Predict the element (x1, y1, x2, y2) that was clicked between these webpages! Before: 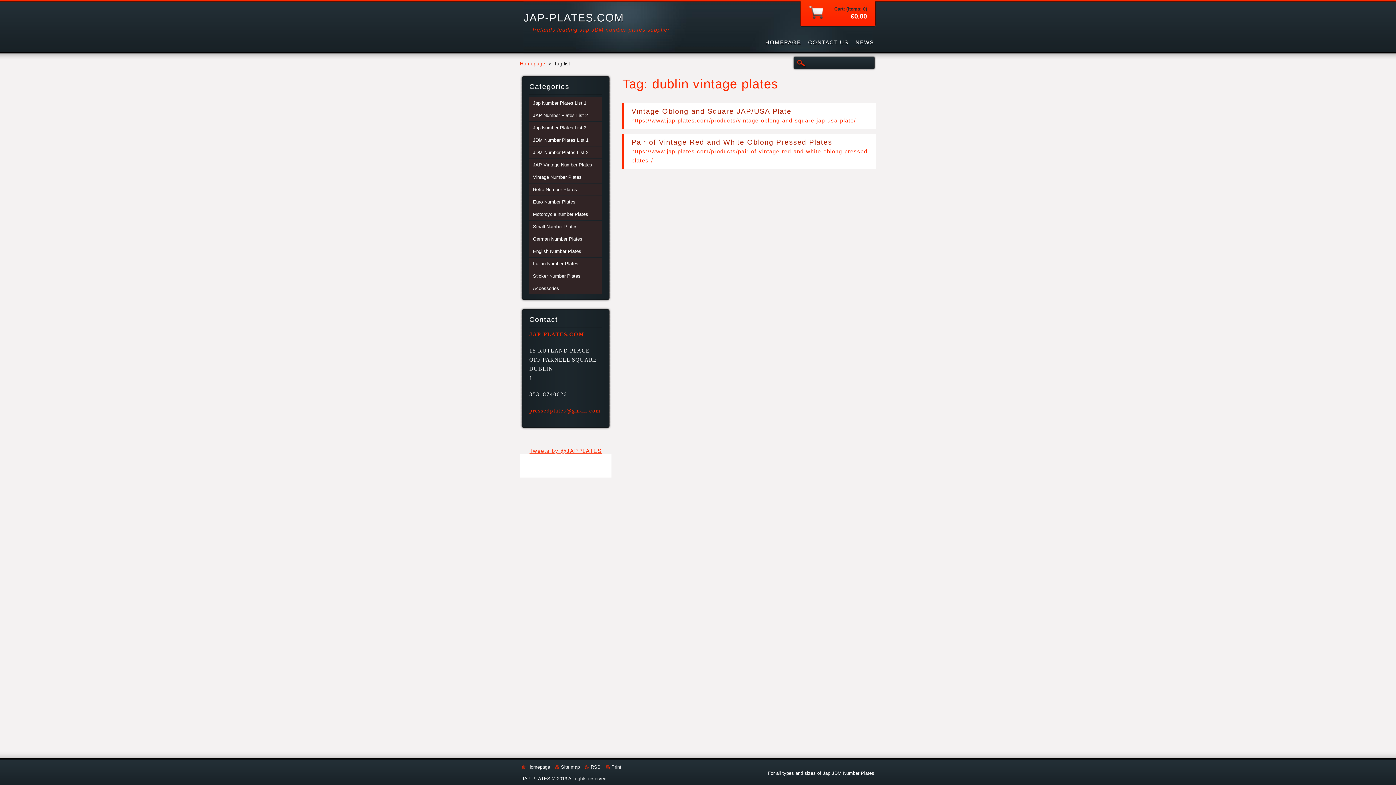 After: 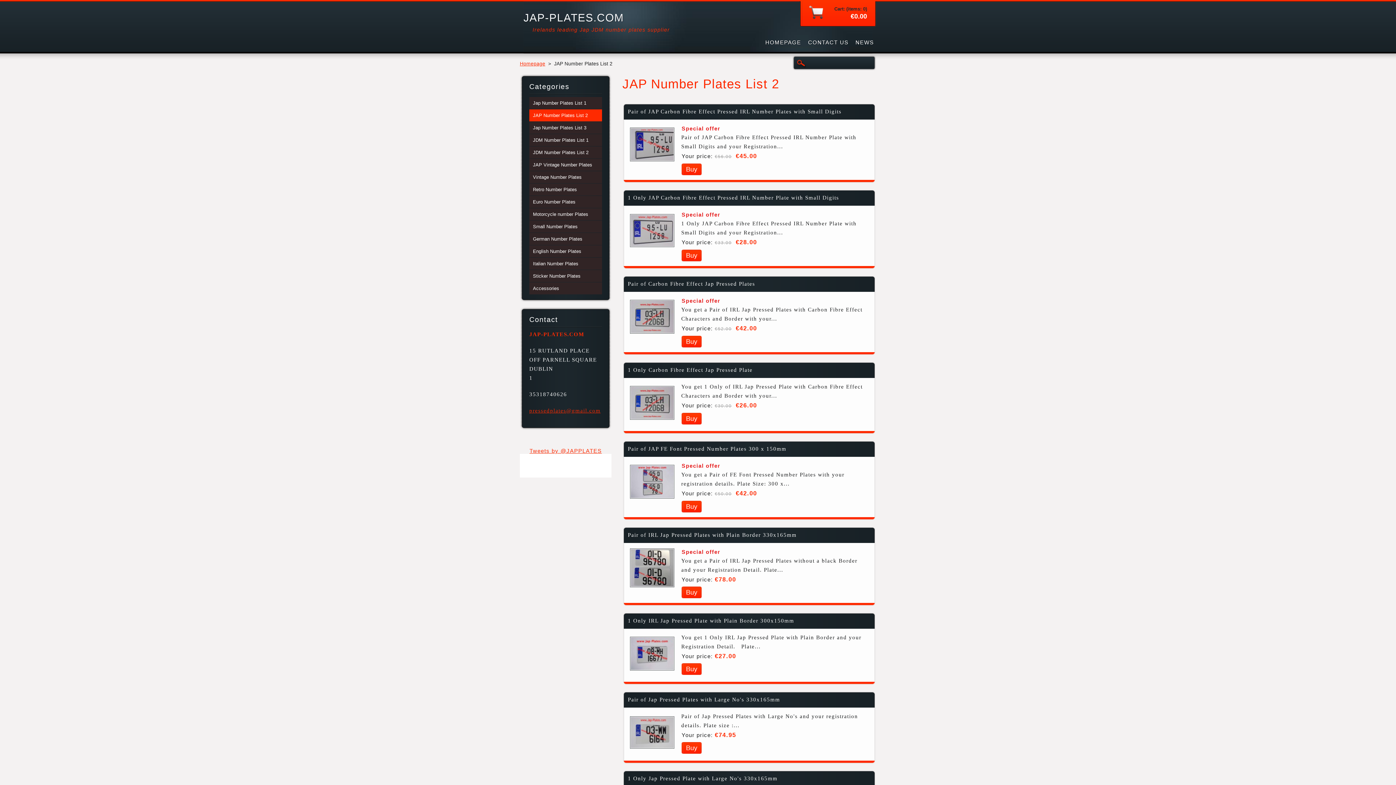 Action: label: JAP Number Plates List 2 bbox: (529, 109, 602, 121)